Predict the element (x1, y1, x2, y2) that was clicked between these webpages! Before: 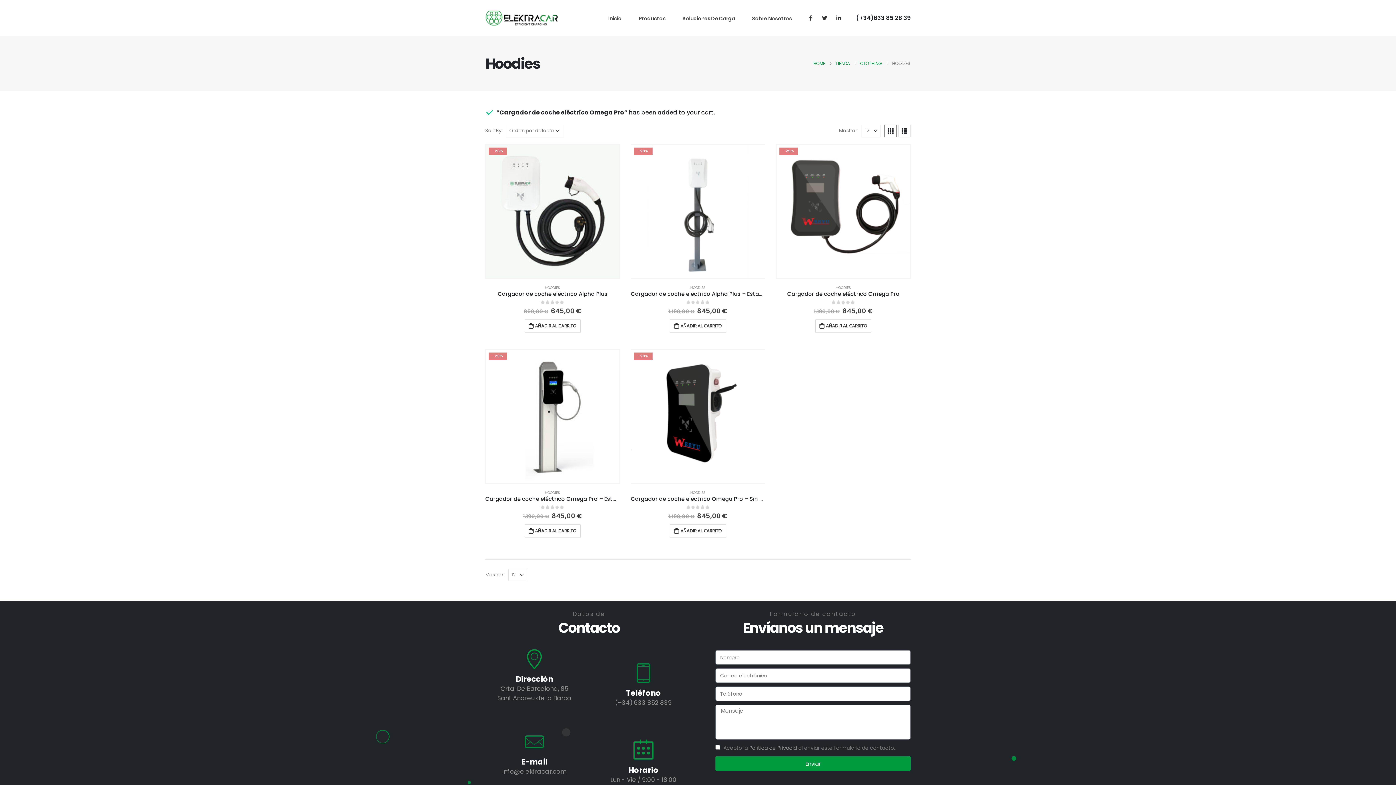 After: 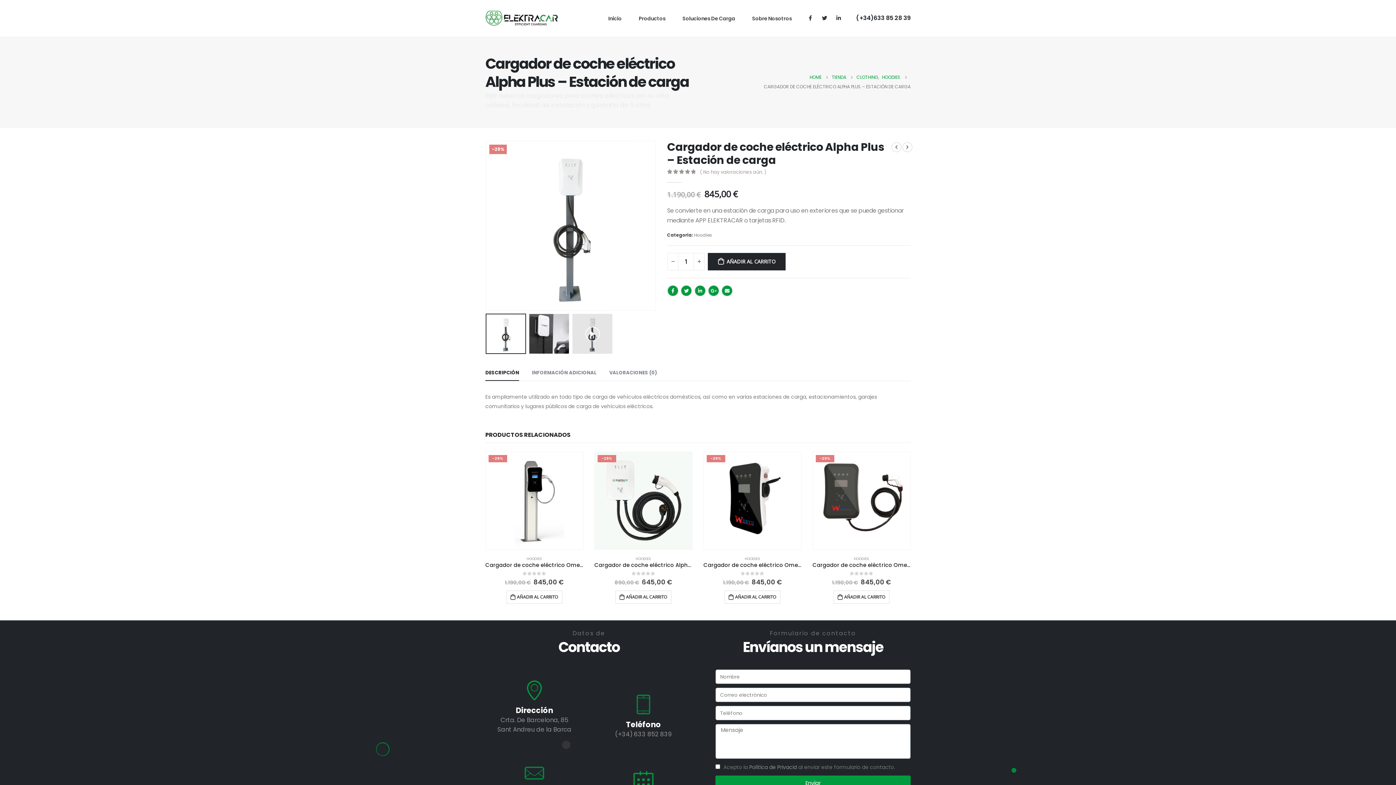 Action: label: Cargador de coche eléctrico Alpha Plus – Estación de carga bbox: (630, 290, 765, 297)